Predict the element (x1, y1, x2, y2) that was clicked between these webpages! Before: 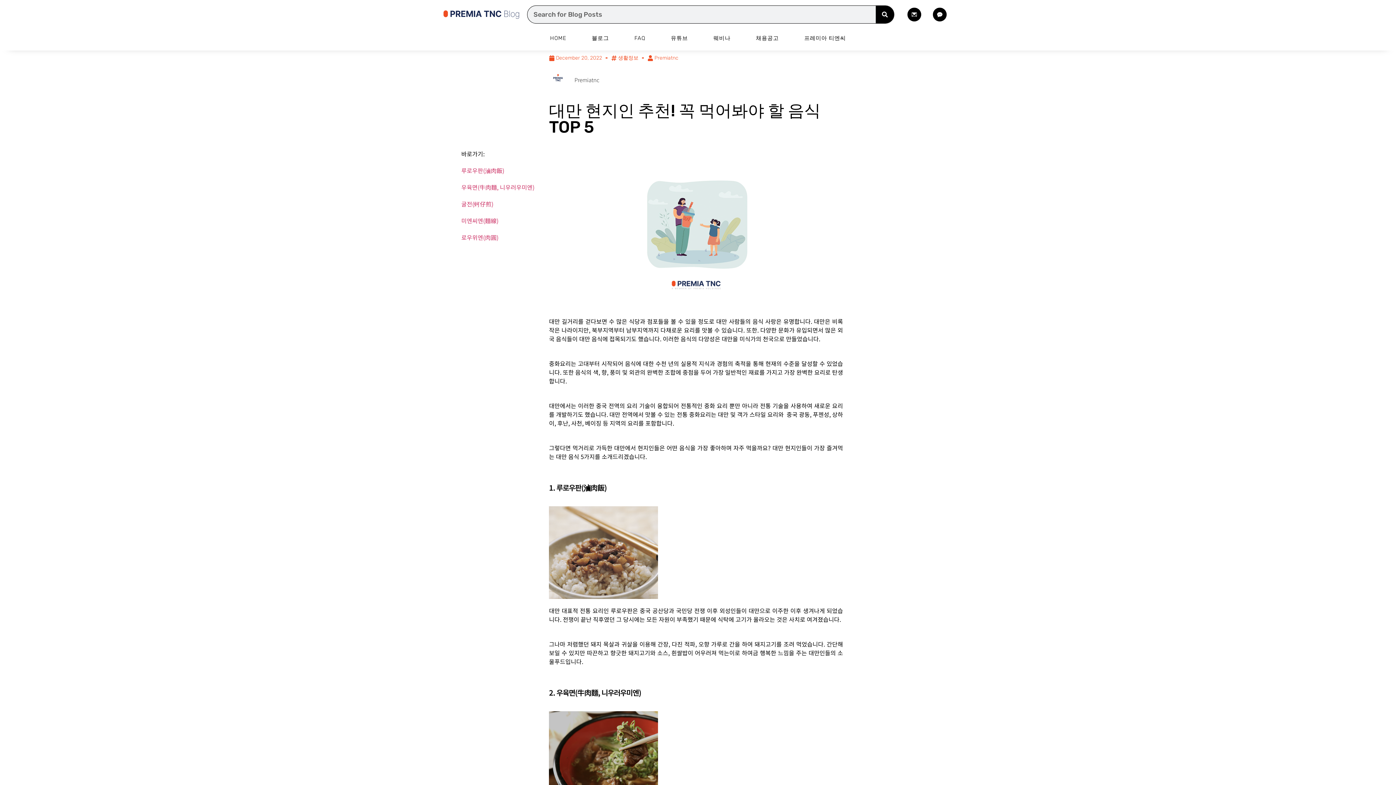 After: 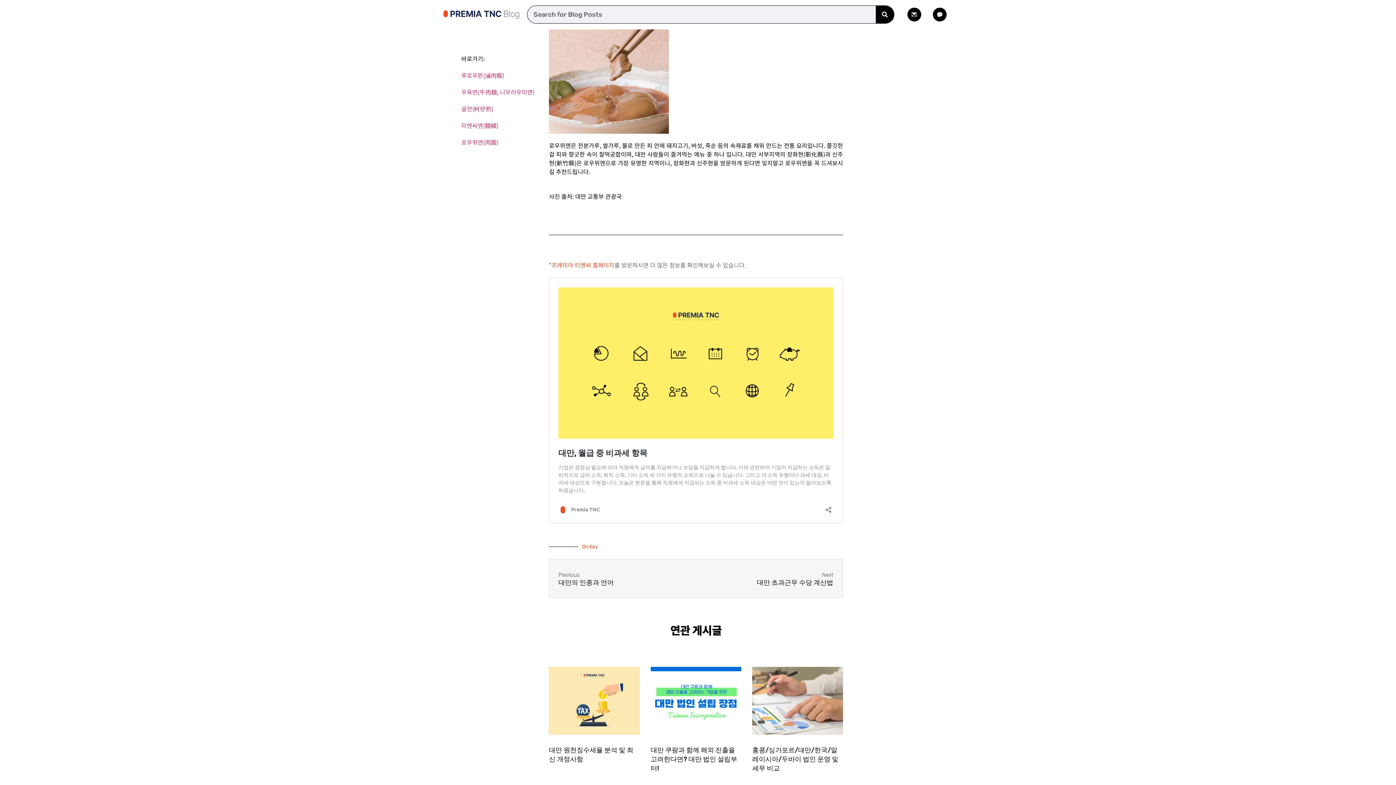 Action: label: 로우위엔(肉圓) bbox: (461, 233, 498, 241)